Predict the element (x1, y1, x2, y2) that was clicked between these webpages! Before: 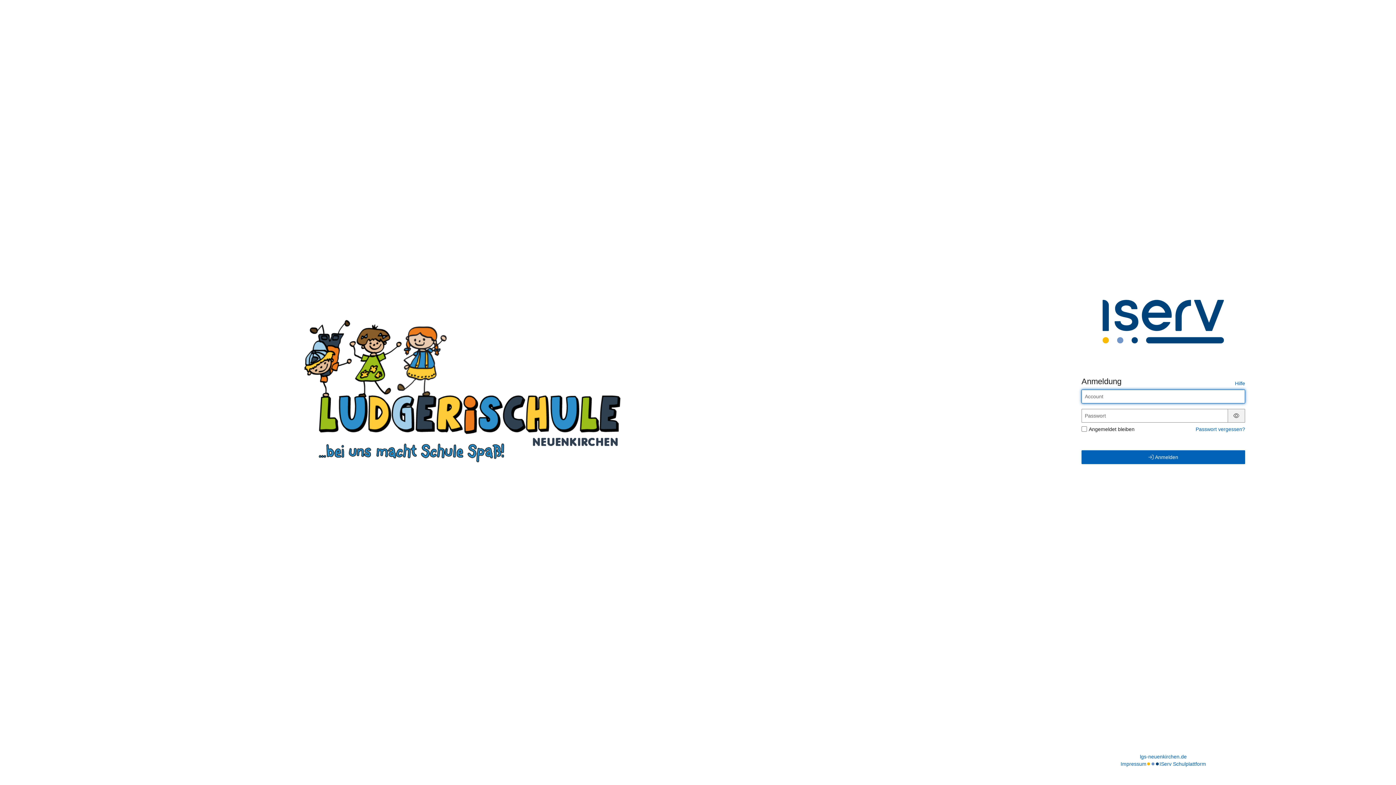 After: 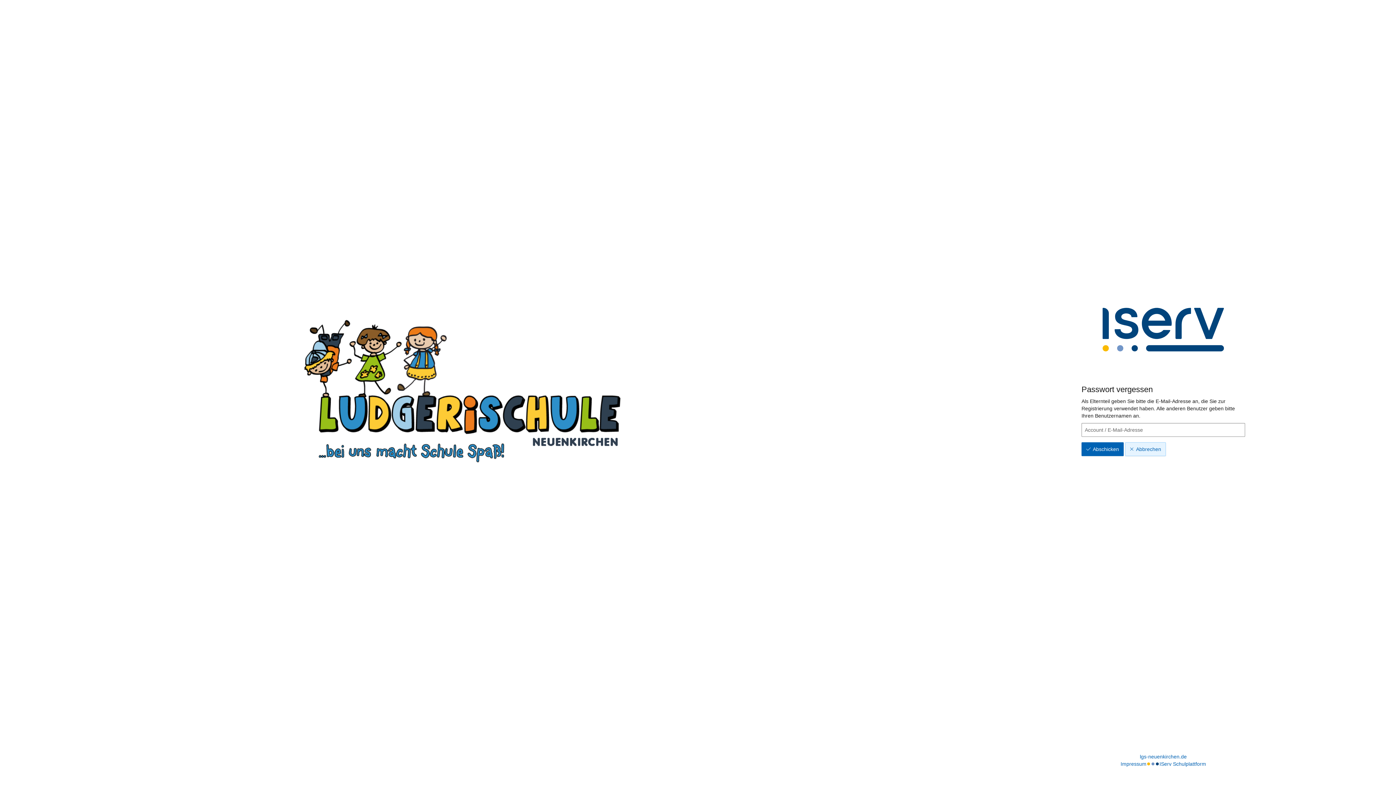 Action: label: Passwort vergessen? bbox: (1196, 426, 1245, 432)